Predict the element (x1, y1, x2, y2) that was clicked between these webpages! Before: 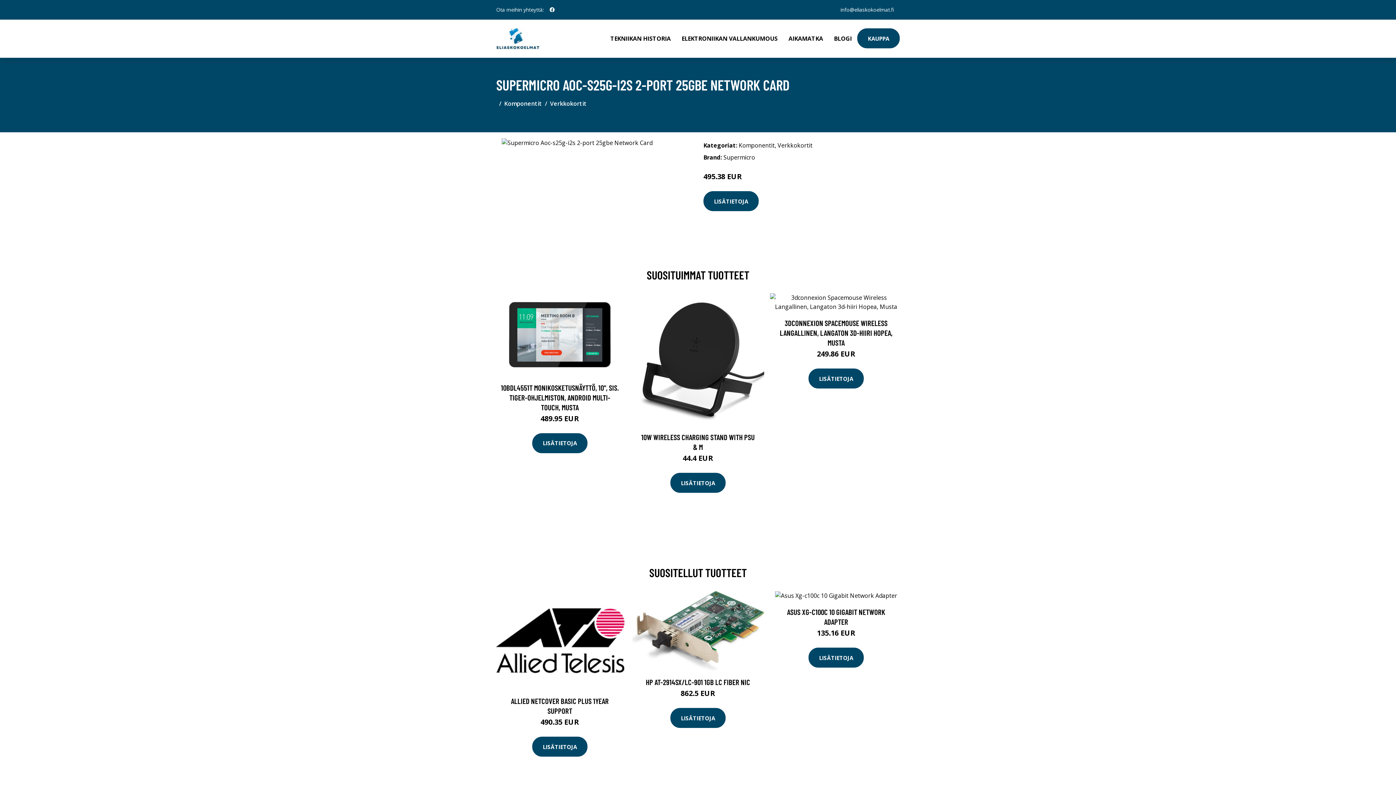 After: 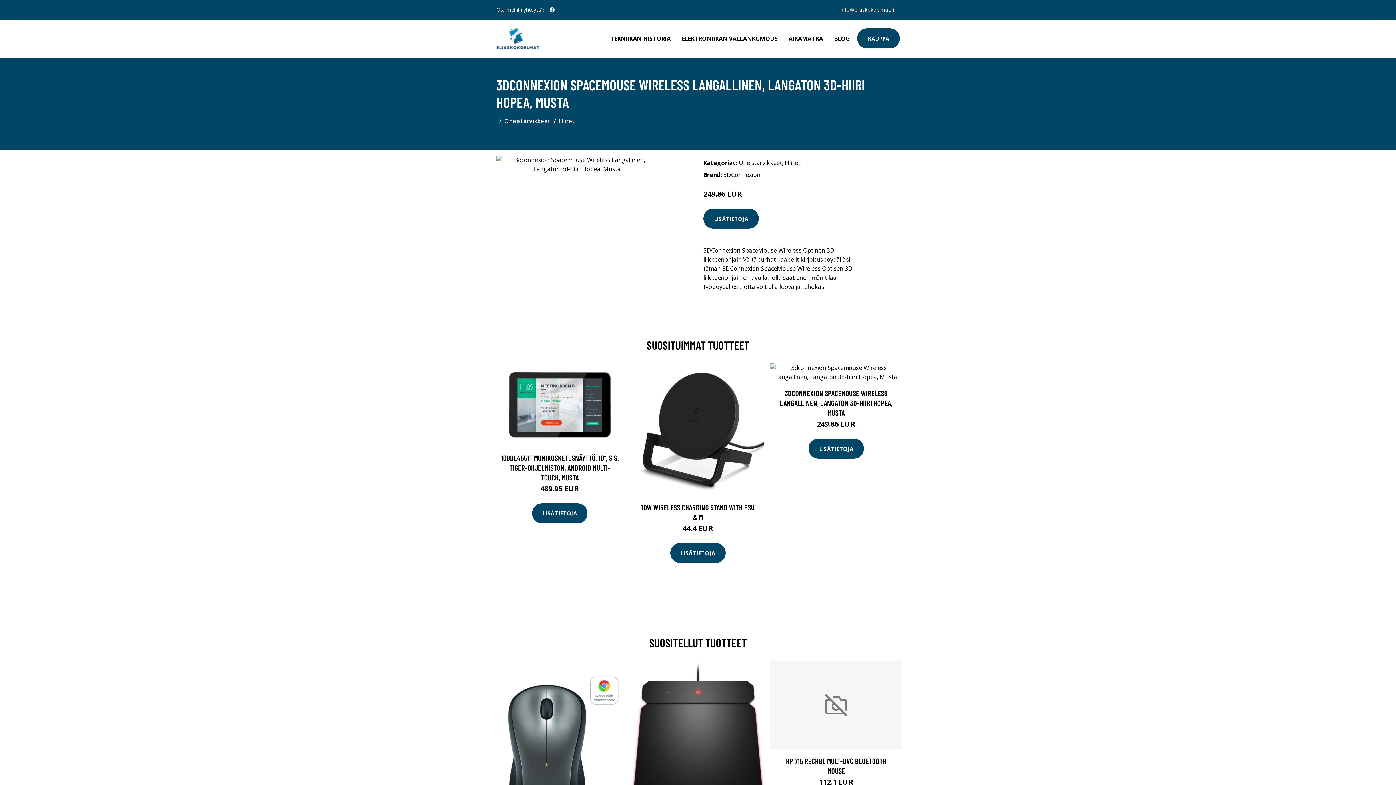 Action: bbox: (770, 293, 902, 311)